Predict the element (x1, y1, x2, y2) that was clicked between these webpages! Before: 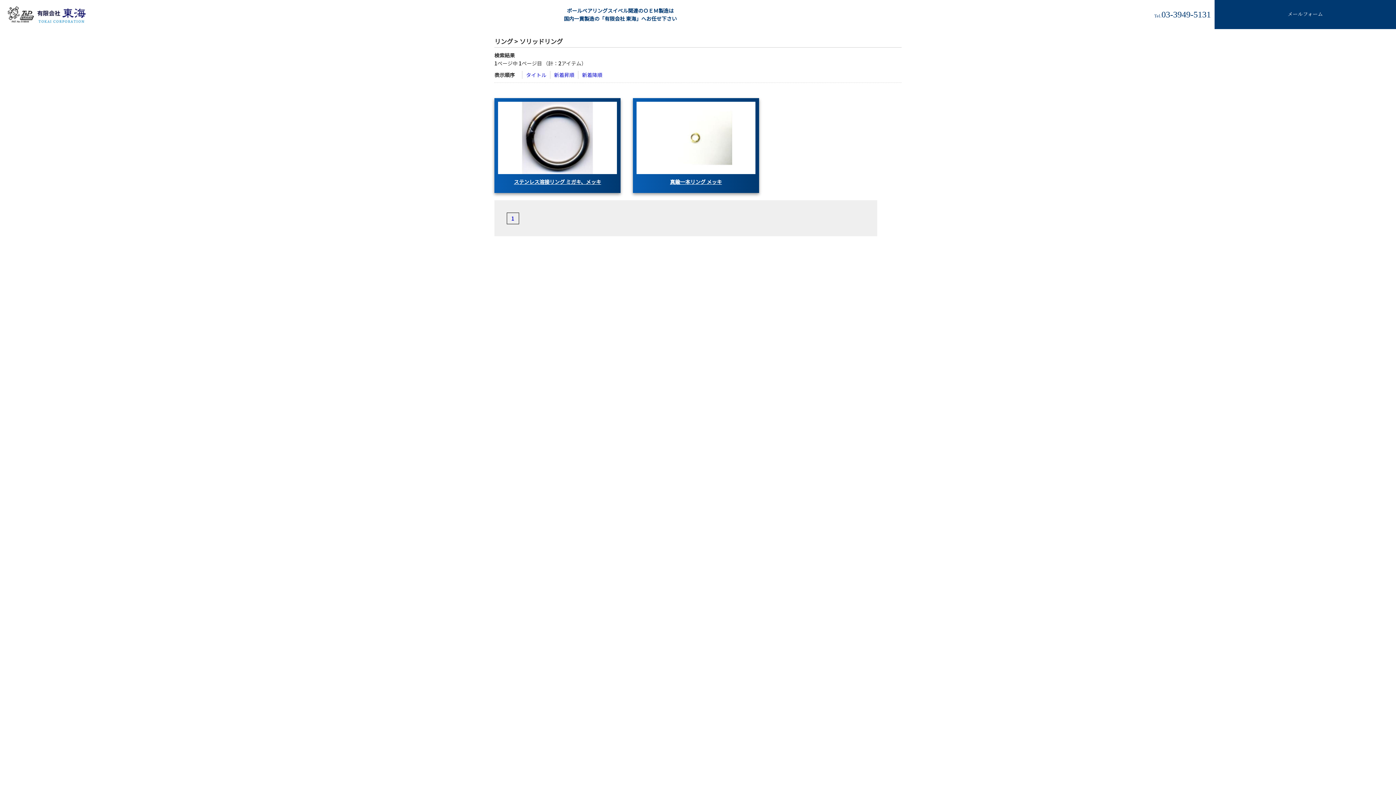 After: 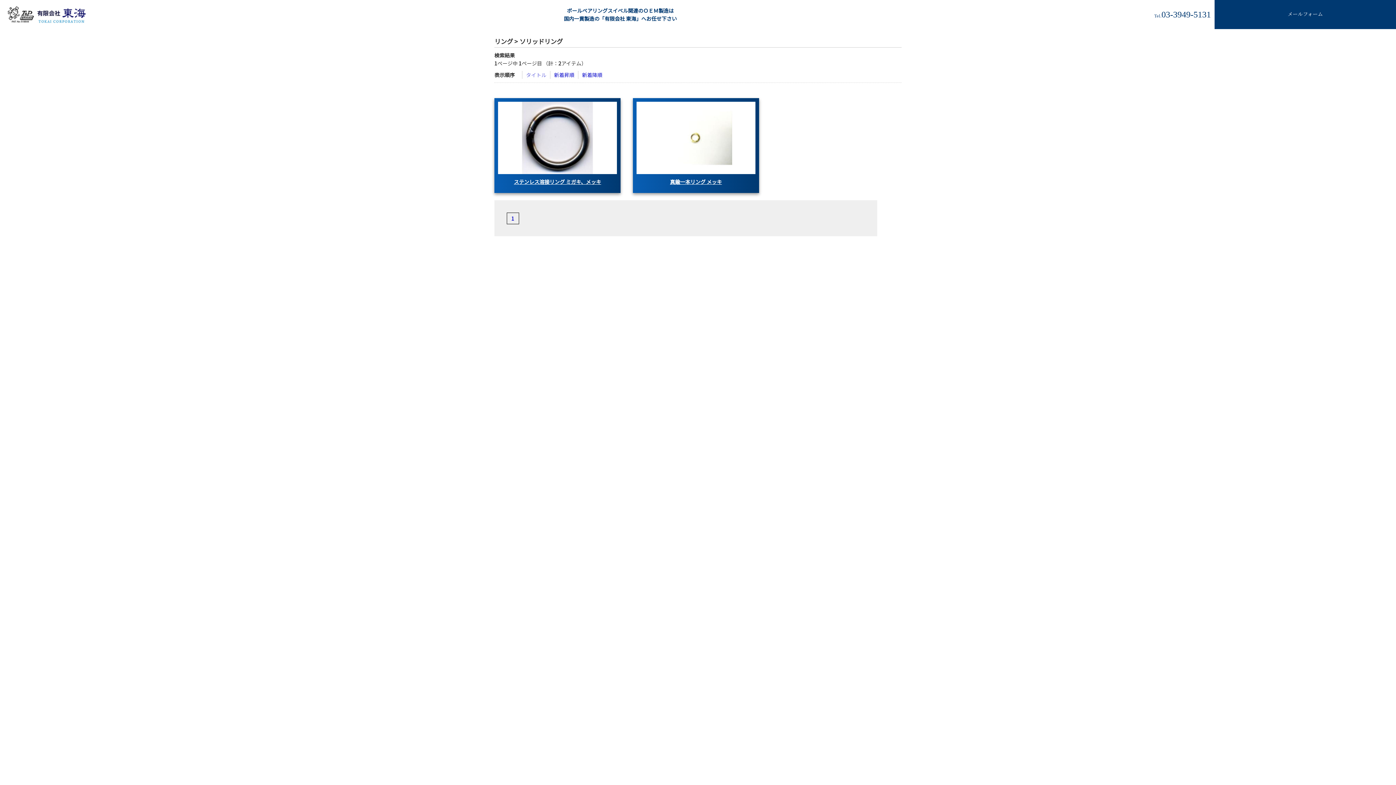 Action: bbox: (526, 71, 546, 78) label: タイトル